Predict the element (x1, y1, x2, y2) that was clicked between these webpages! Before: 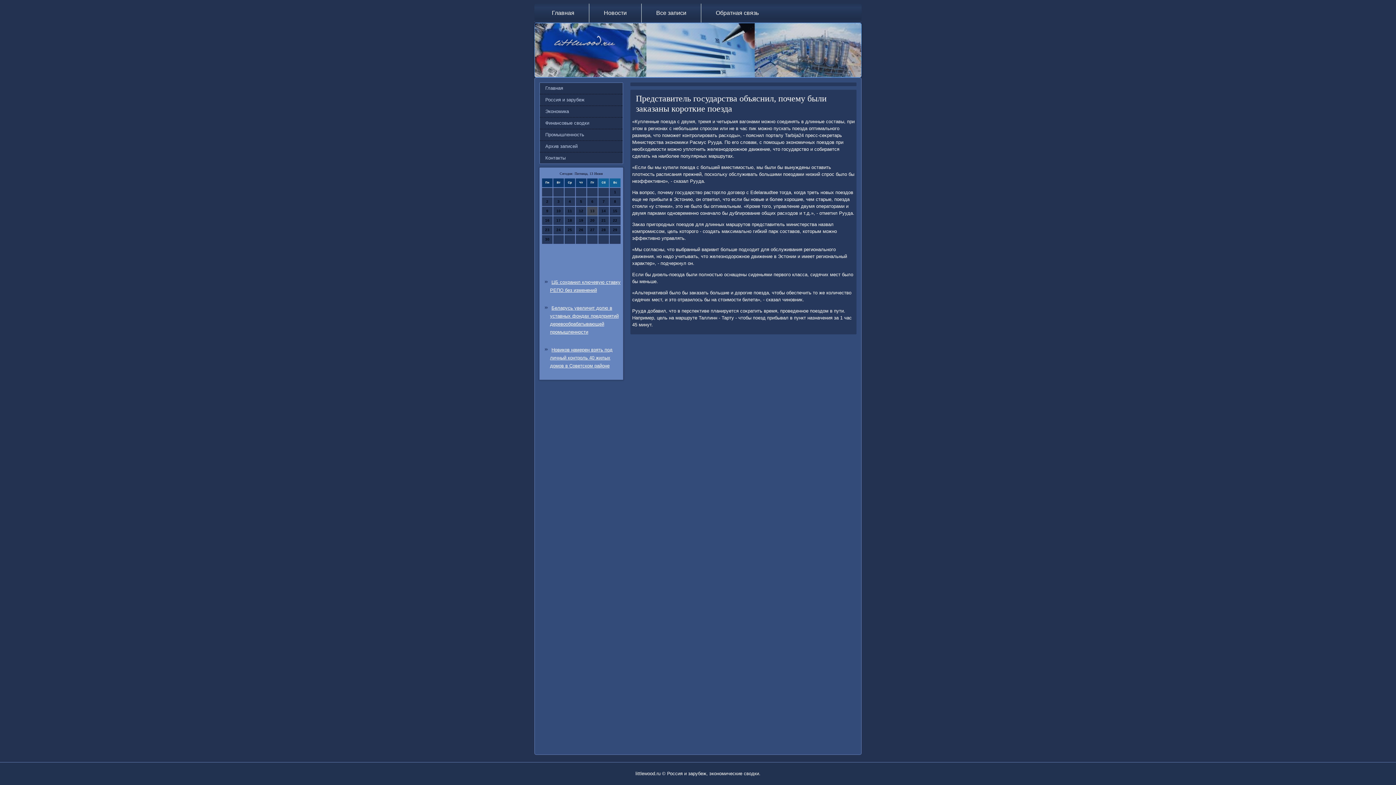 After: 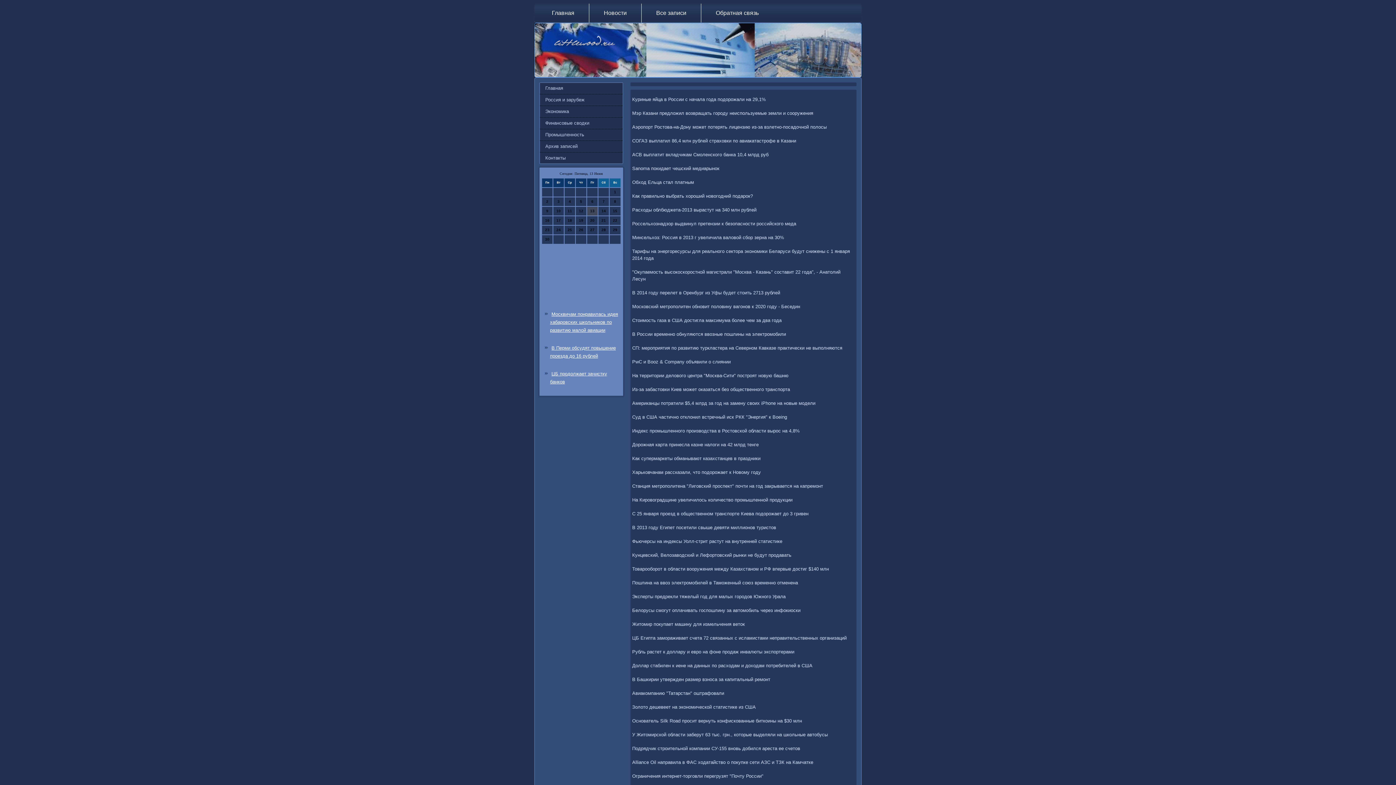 Action: bbox: (540, 141, 622, 152) label: Архив записей